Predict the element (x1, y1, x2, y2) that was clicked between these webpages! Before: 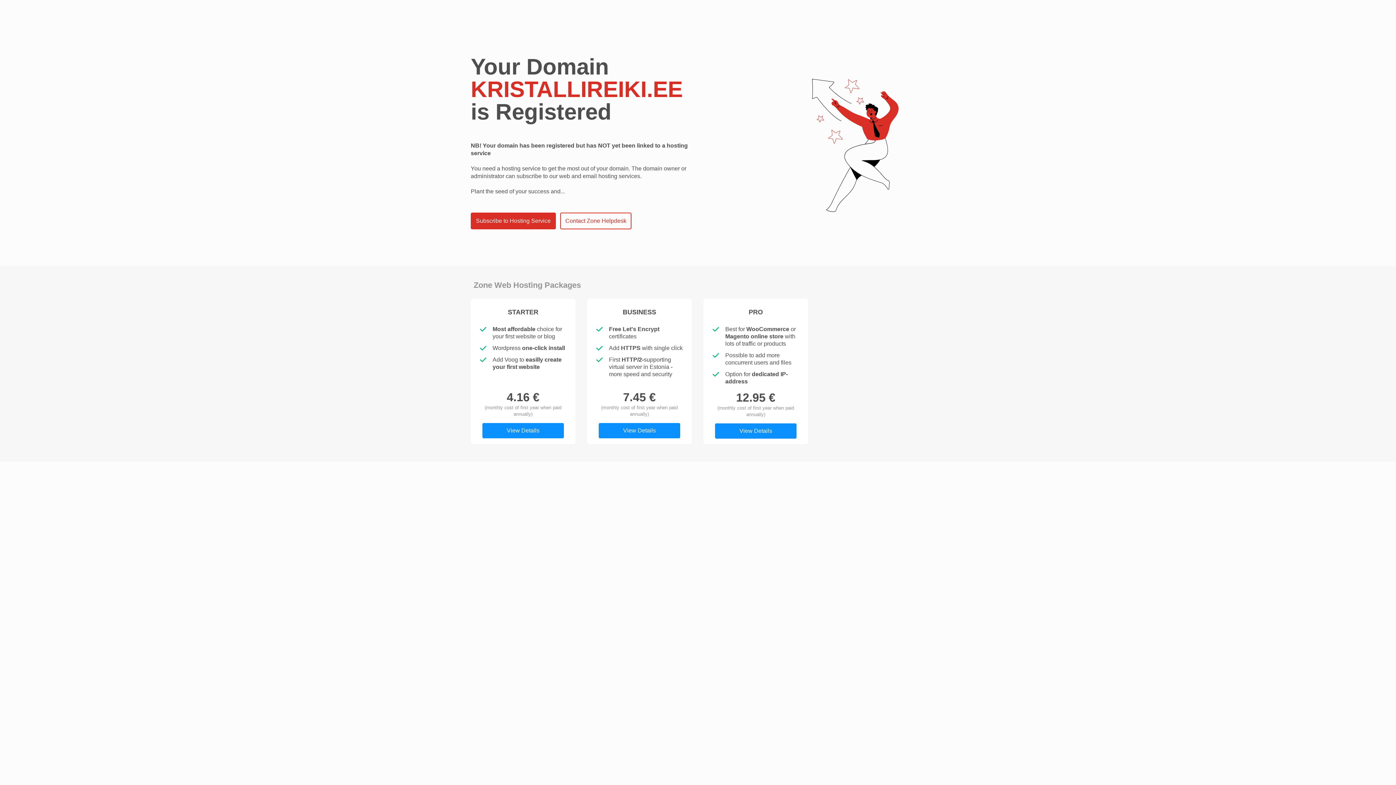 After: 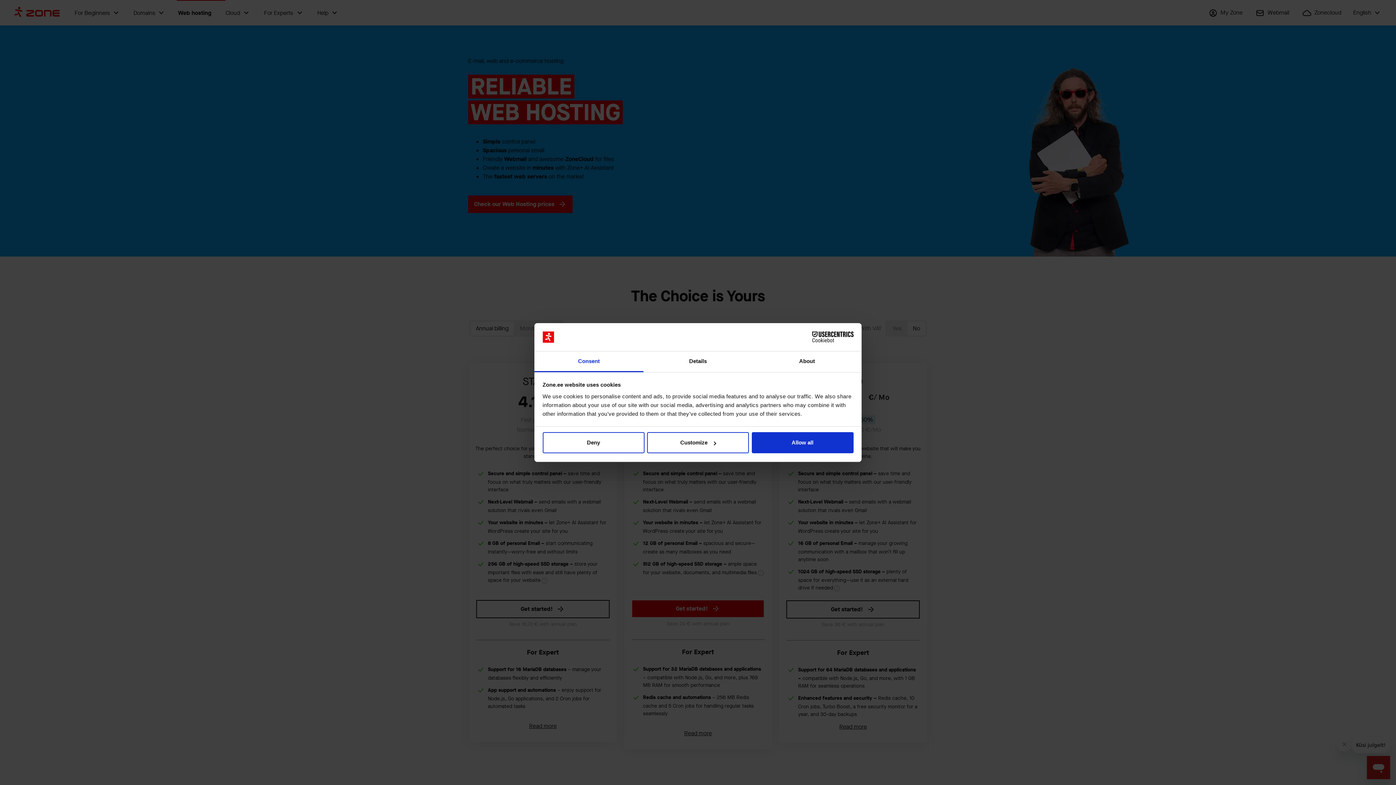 Action: bbox: (482, 423, 564, 438) label: View Details